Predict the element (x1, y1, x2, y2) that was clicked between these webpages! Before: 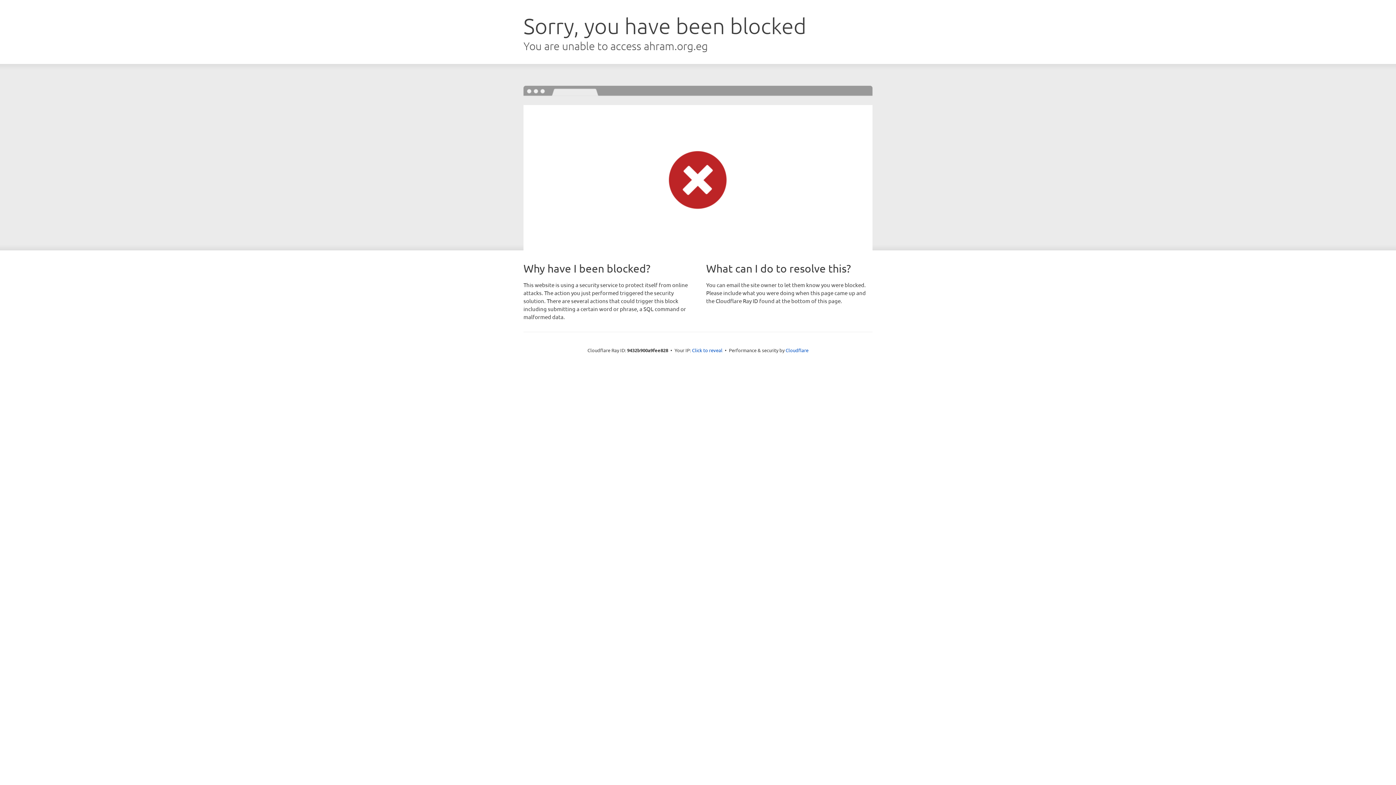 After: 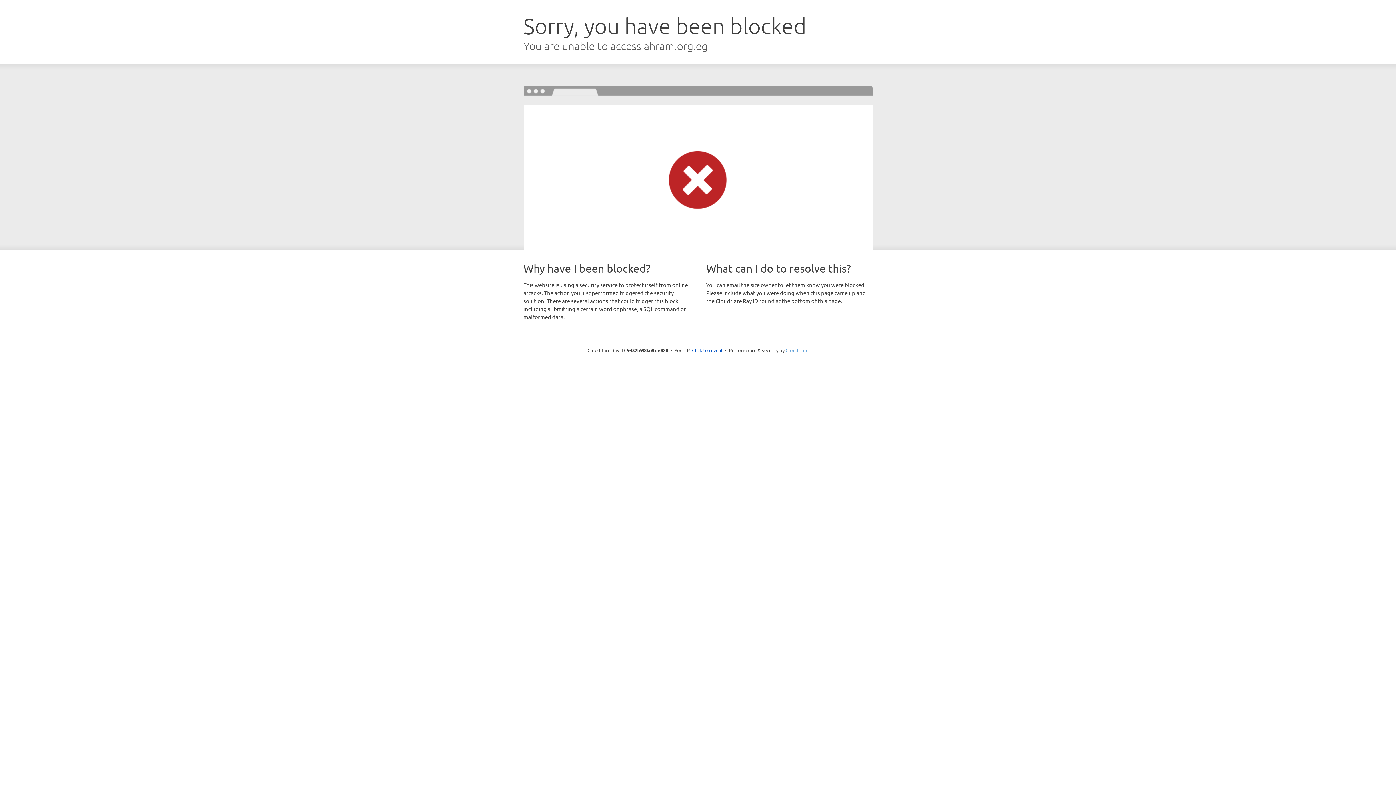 Action: bbox: (785, 347, 808, 353) label: Cloudflare